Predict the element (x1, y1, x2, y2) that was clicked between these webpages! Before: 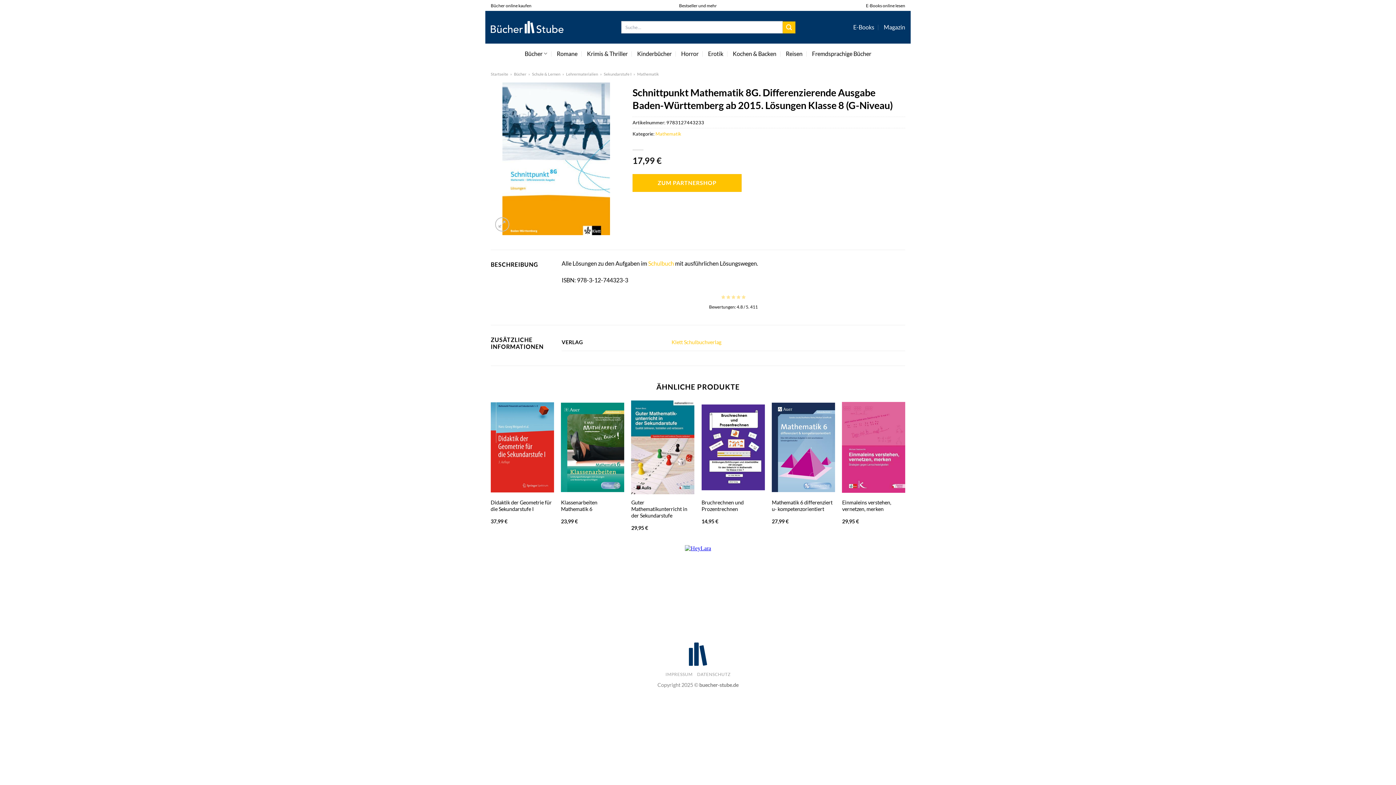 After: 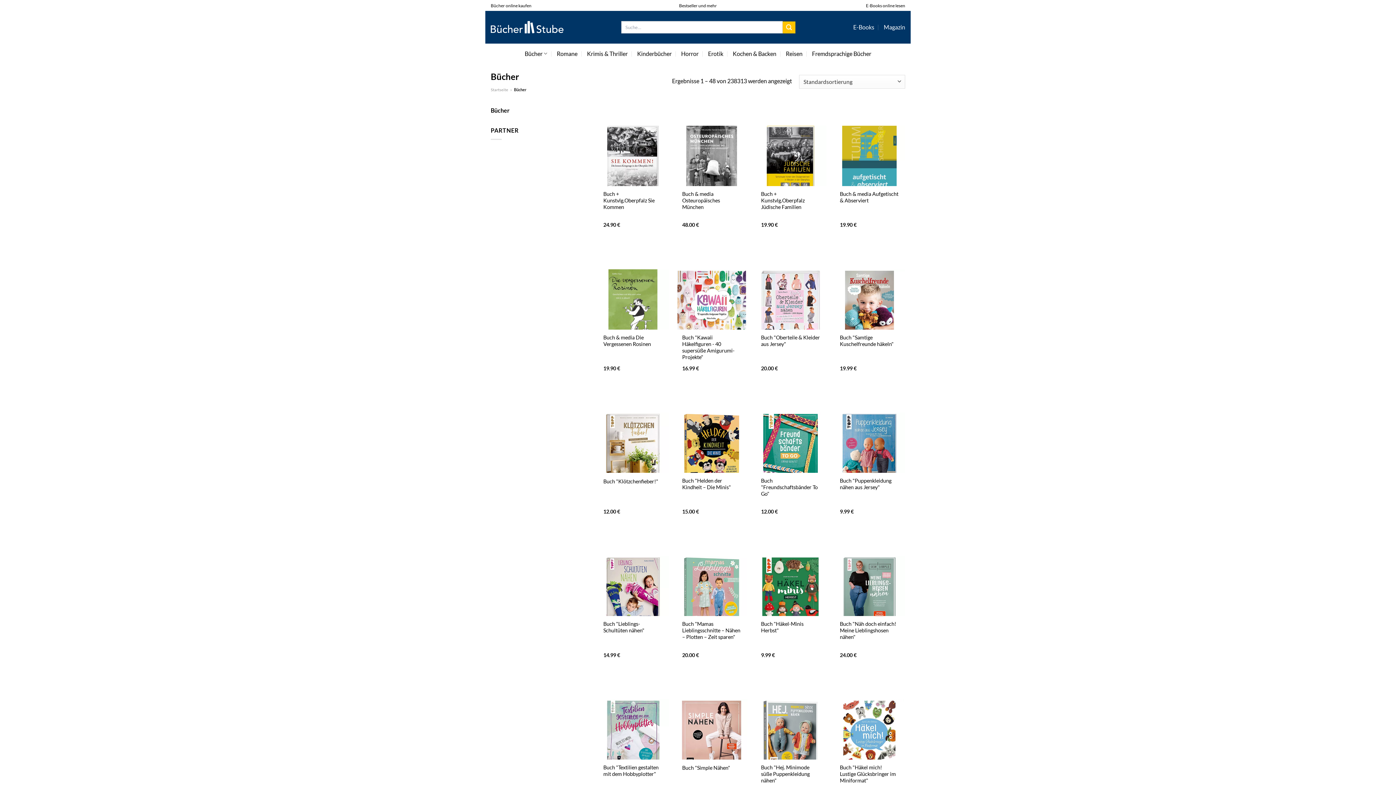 Action: label: Bücher bbox: (514, 71, 526, 76)